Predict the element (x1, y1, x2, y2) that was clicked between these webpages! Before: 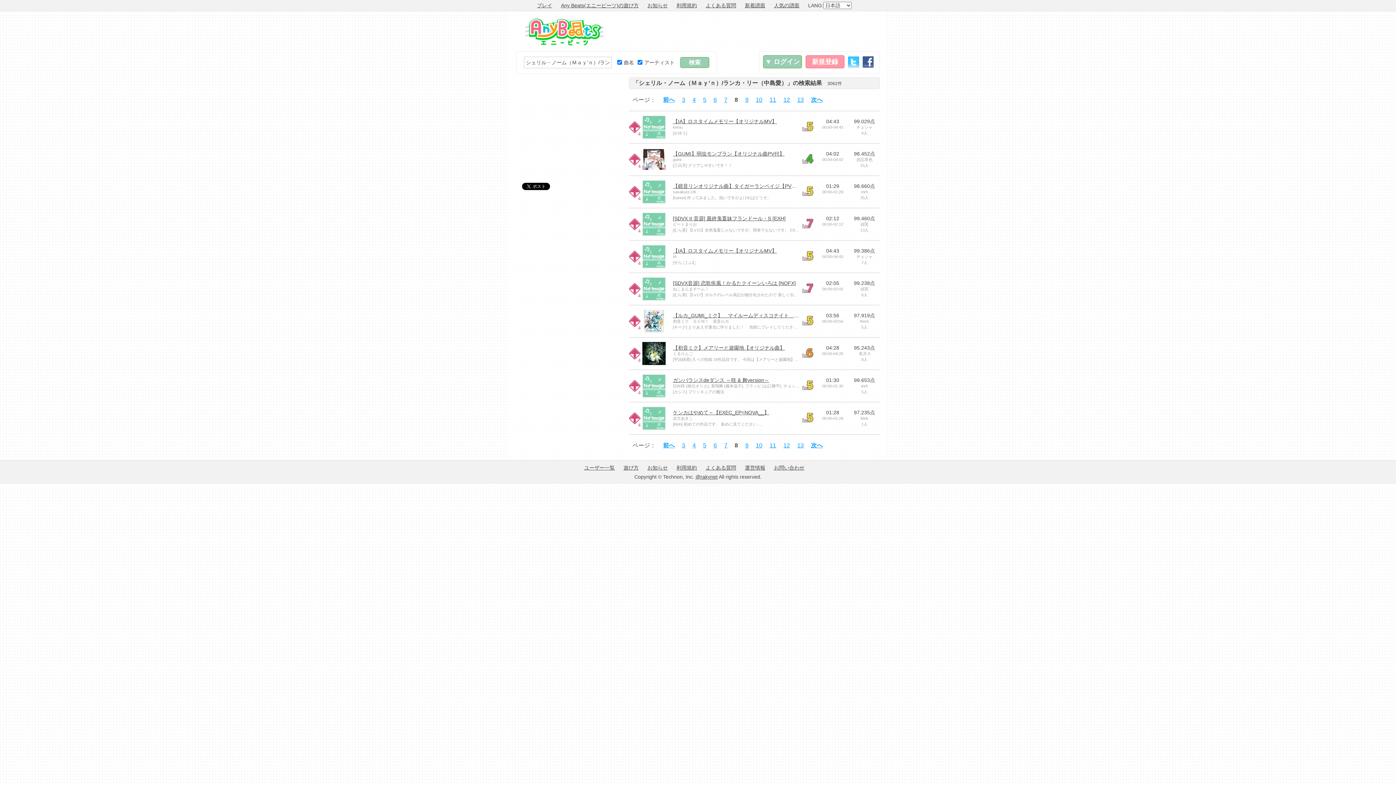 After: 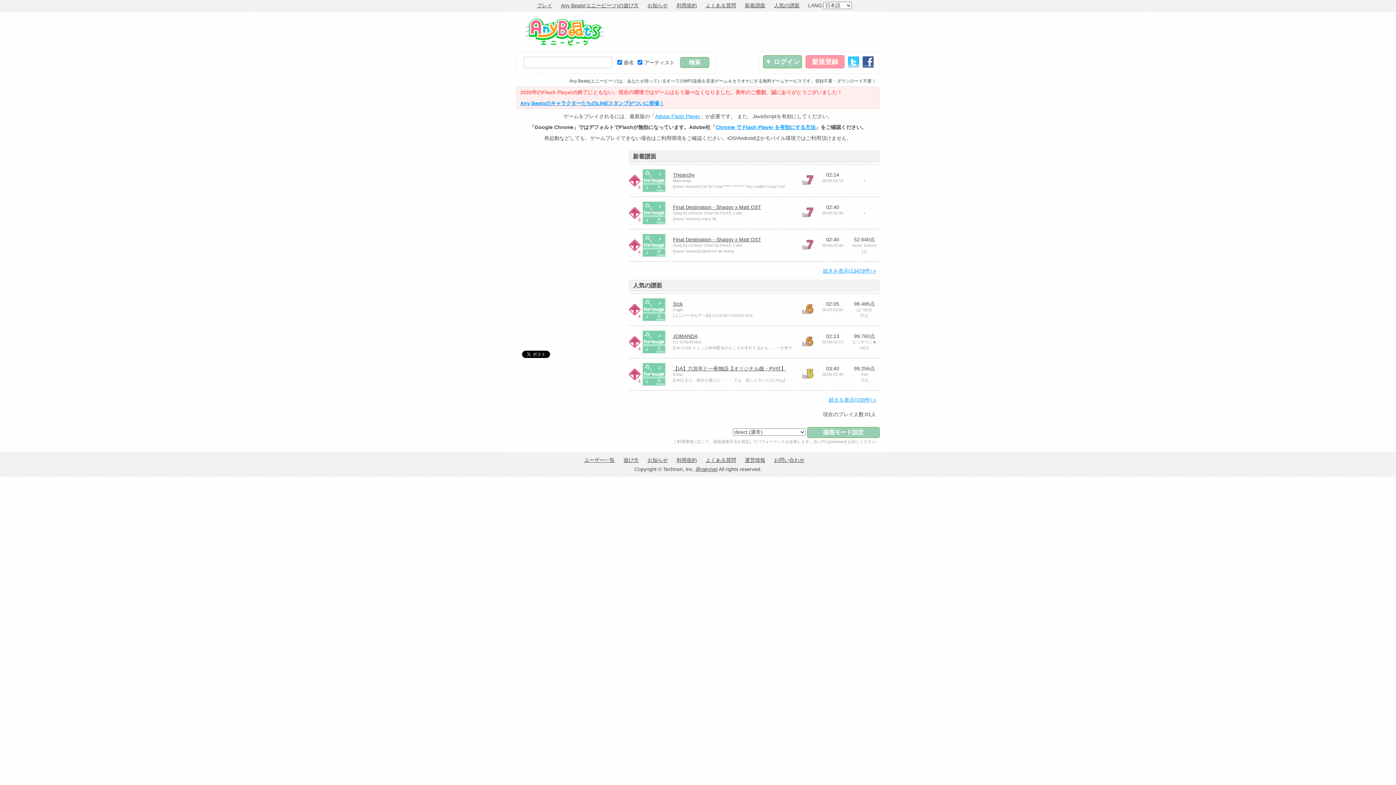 Action: label: プレイ bbox: (537, 2, 552, 8)